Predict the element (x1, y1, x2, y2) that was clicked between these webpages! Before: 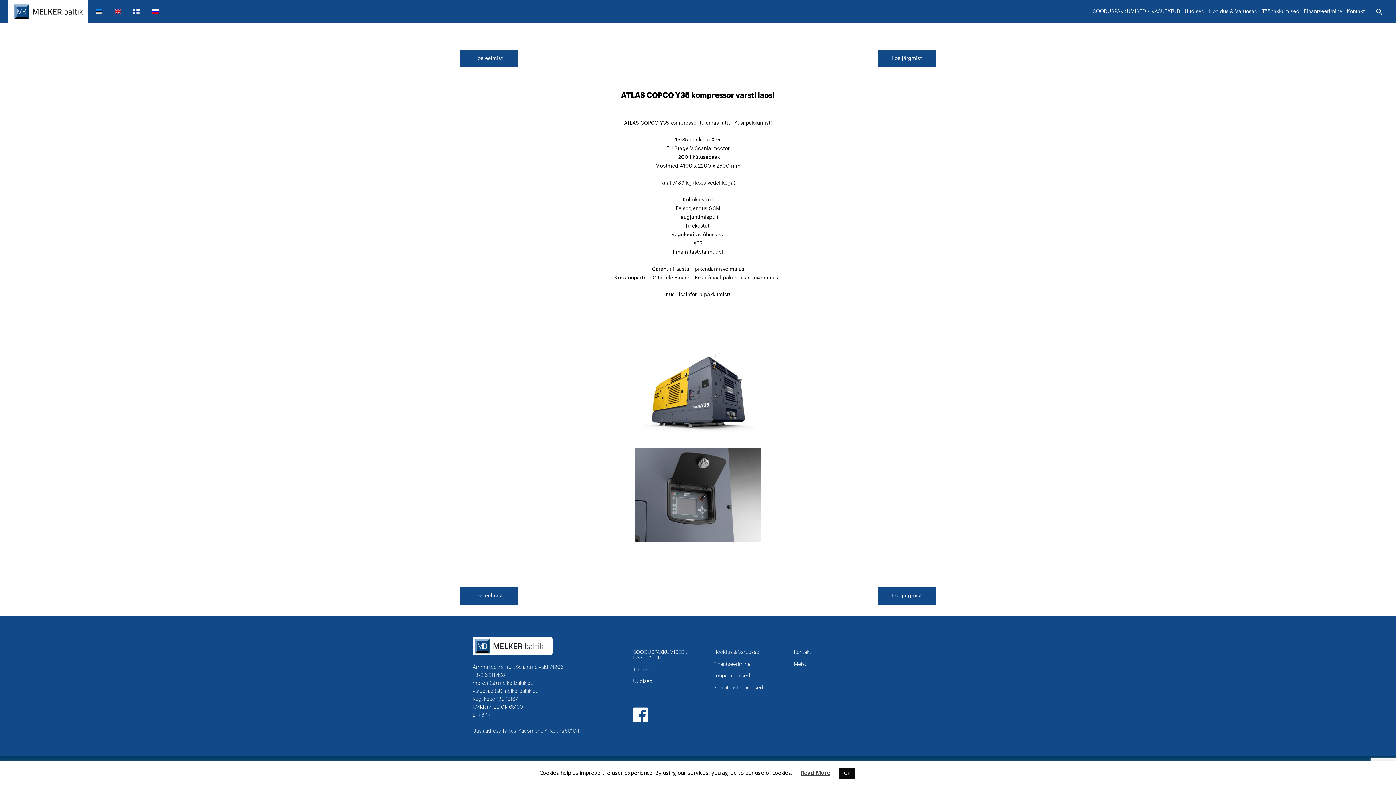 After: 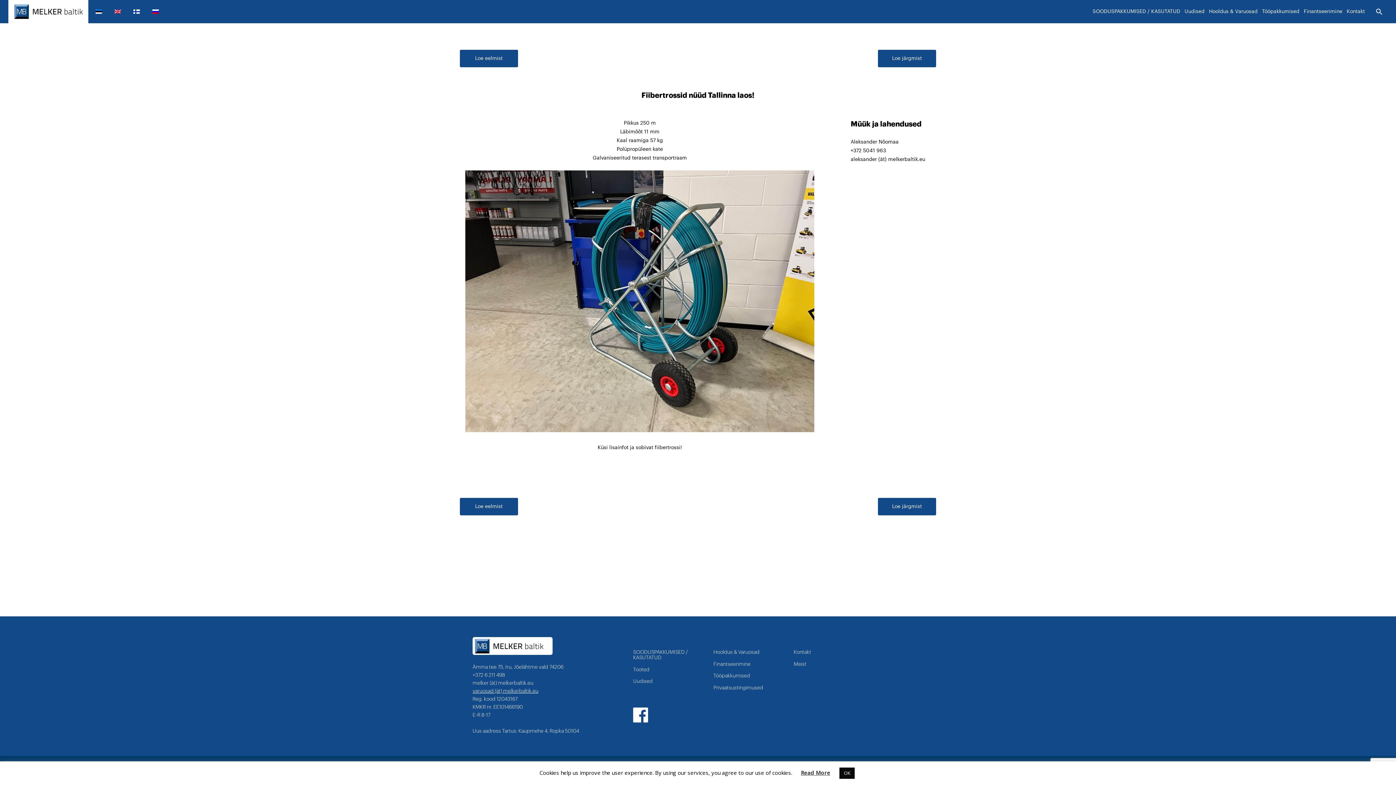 Action: label: Loe eelmist bbox: (460, 587, 518, 605)